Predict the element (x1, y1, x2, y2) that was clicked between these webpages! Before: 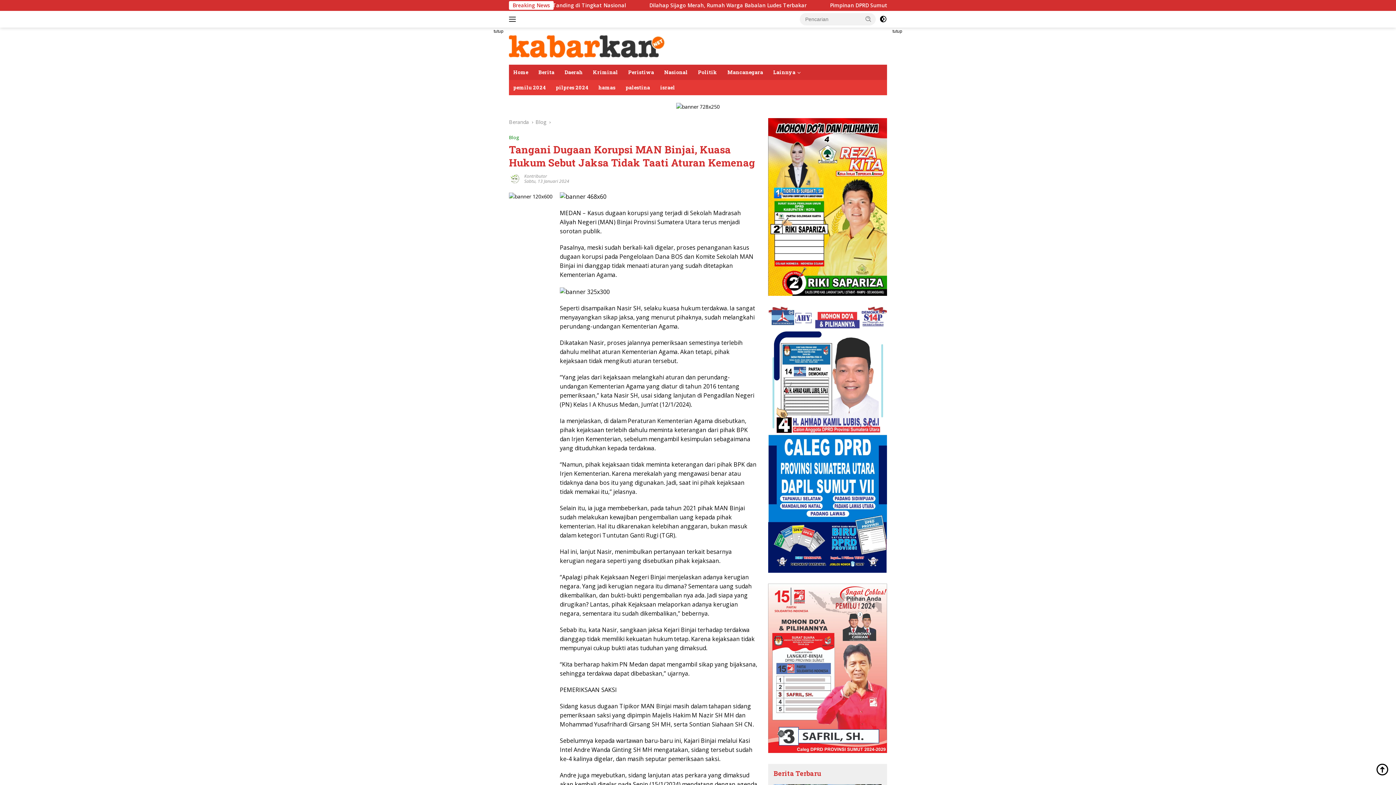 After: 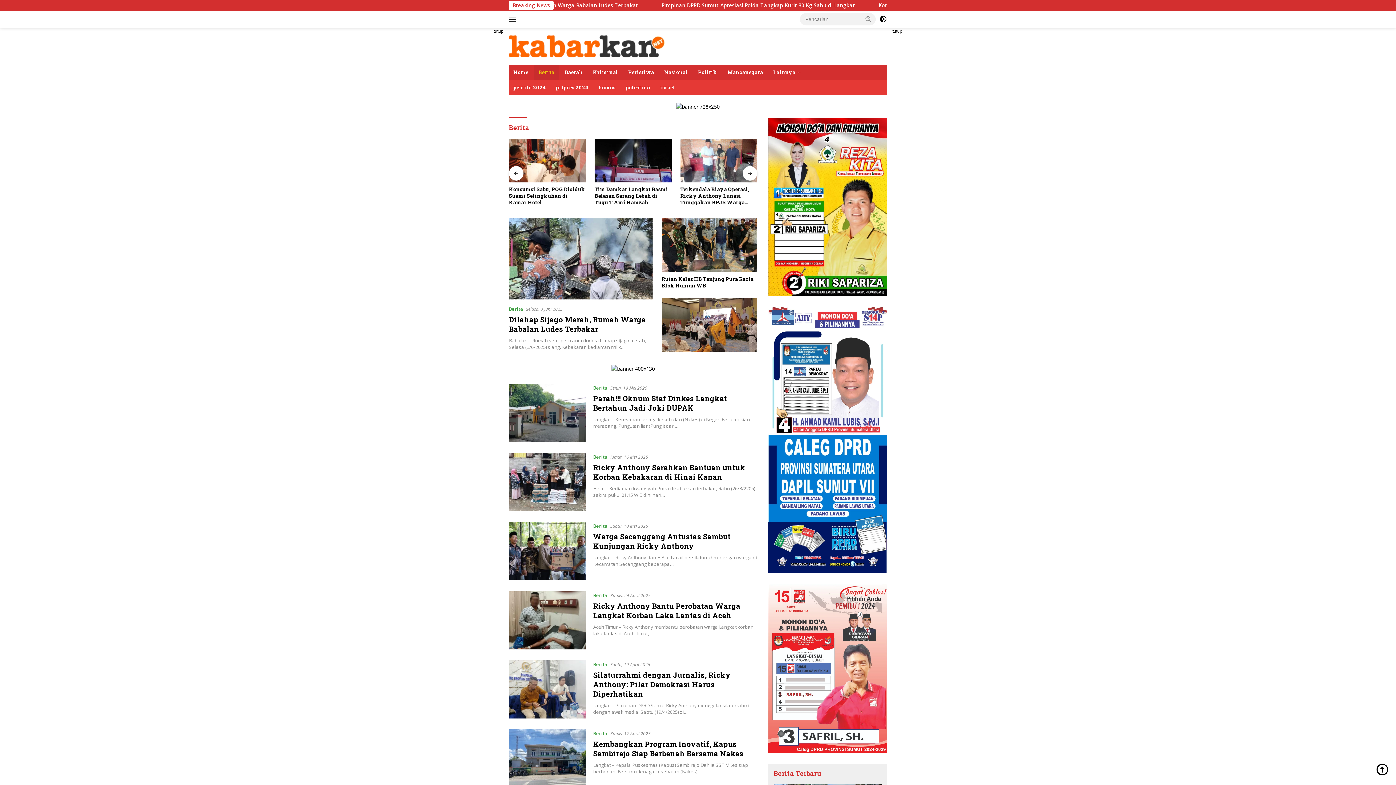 Action: label: Berita bbox: (534, 64, 558, 80)